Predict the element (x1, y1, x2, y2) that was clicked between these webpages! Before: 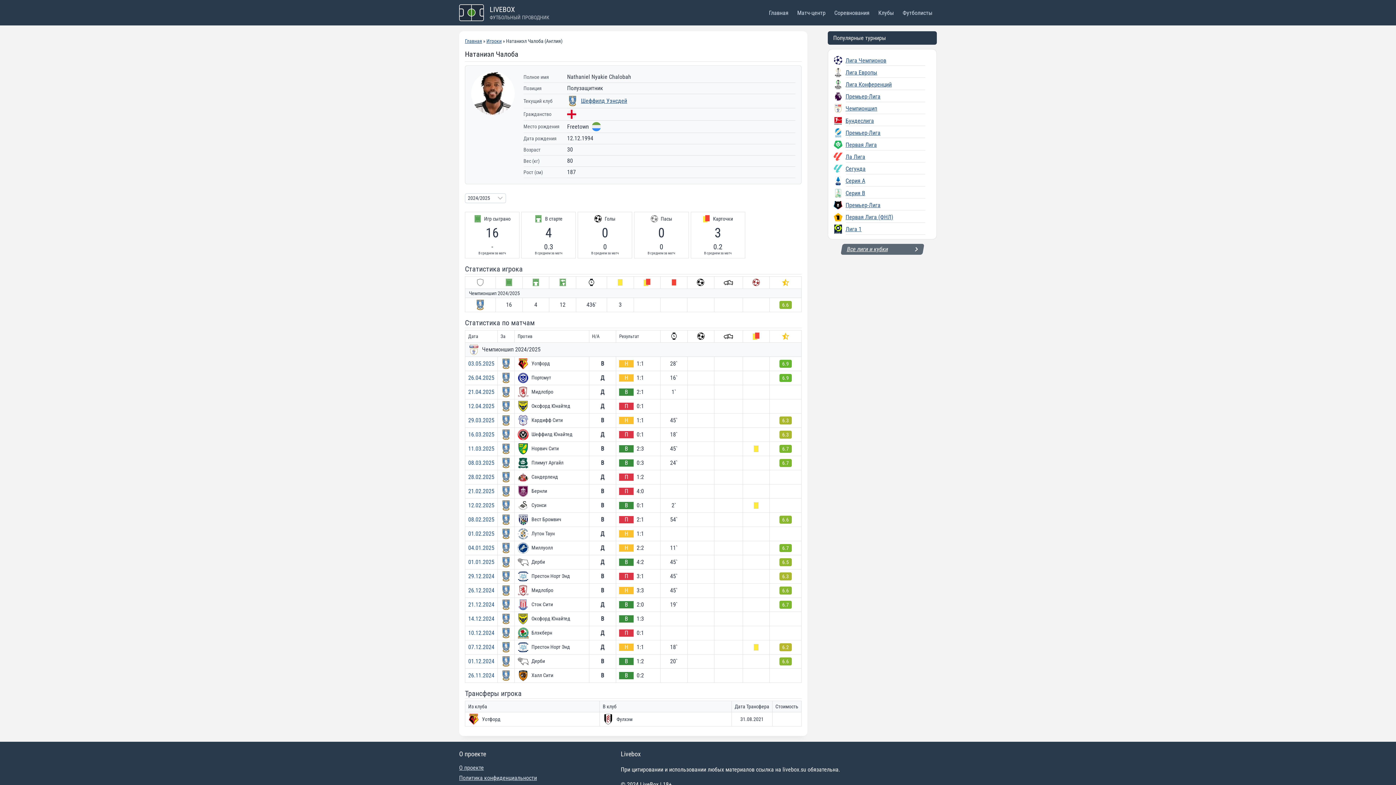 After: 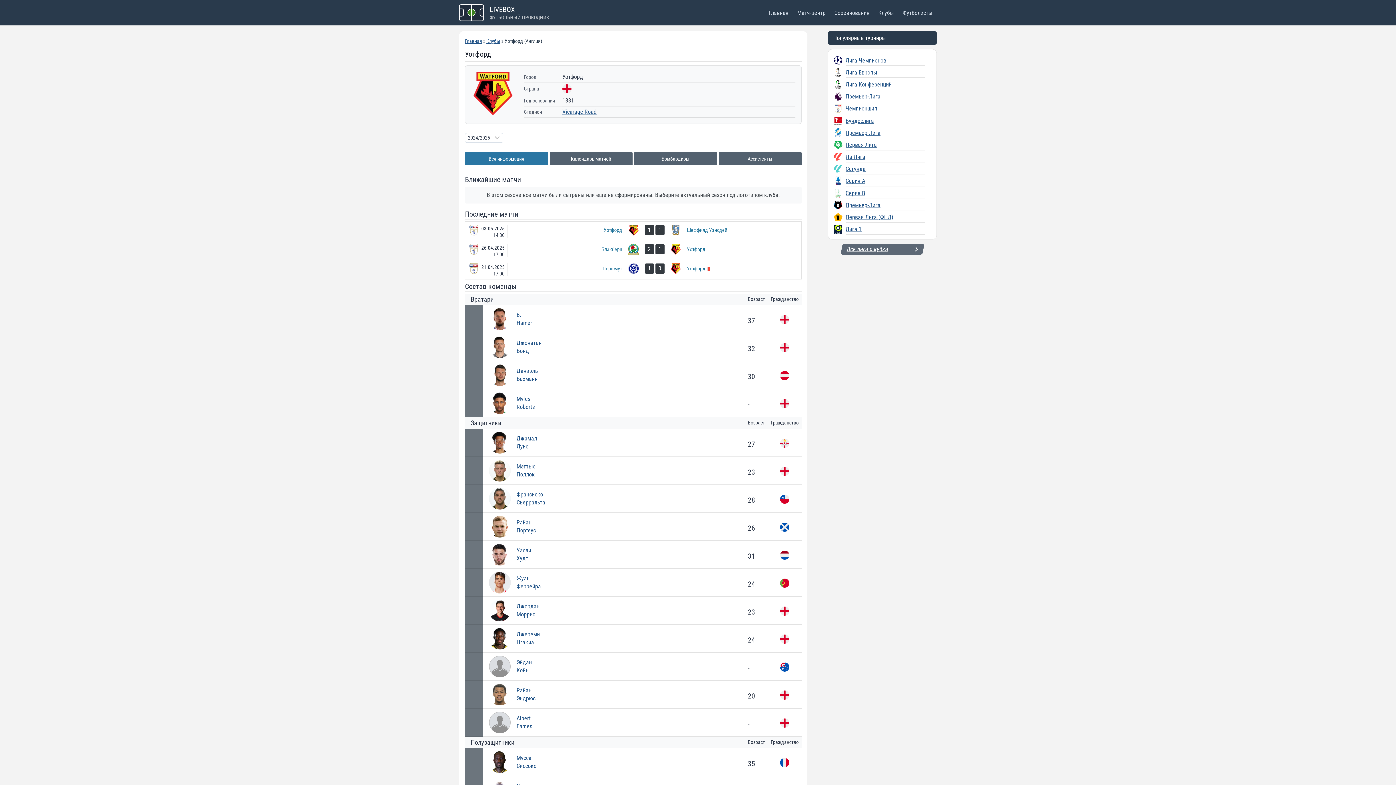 Action: bbox: (468, 714, 482, 725)